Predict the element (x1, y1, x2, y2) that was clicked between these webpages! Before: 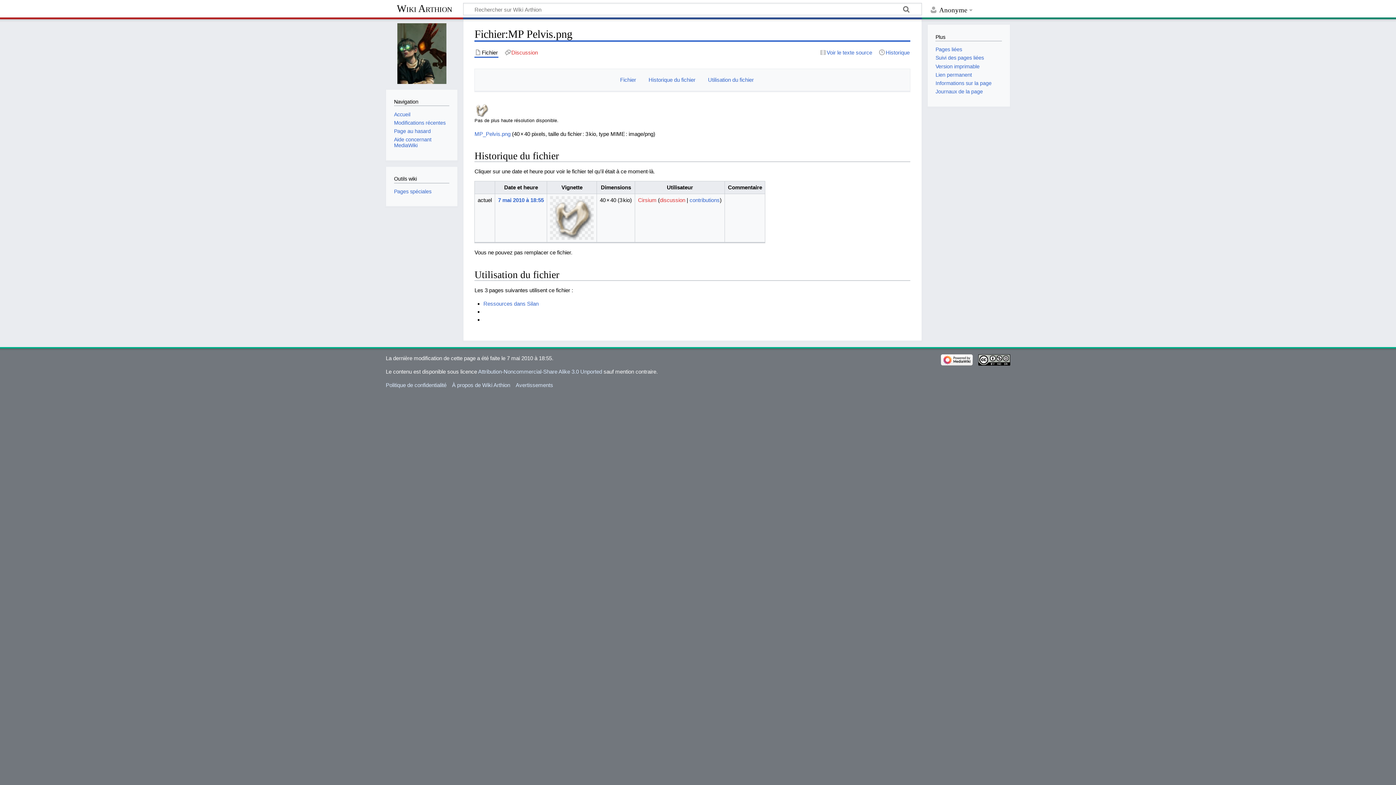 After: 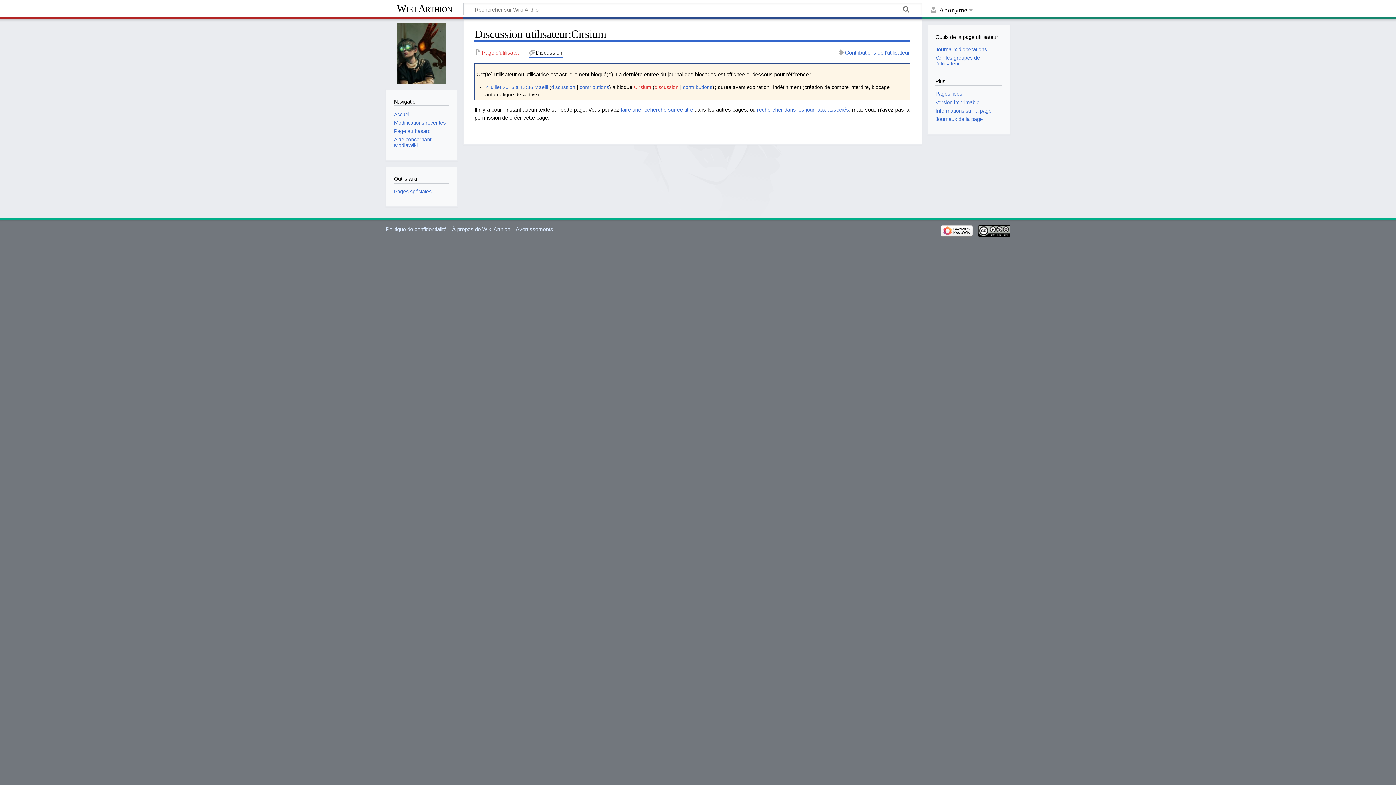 Action: bbox: (659, 197, 685, 203) label: discussion